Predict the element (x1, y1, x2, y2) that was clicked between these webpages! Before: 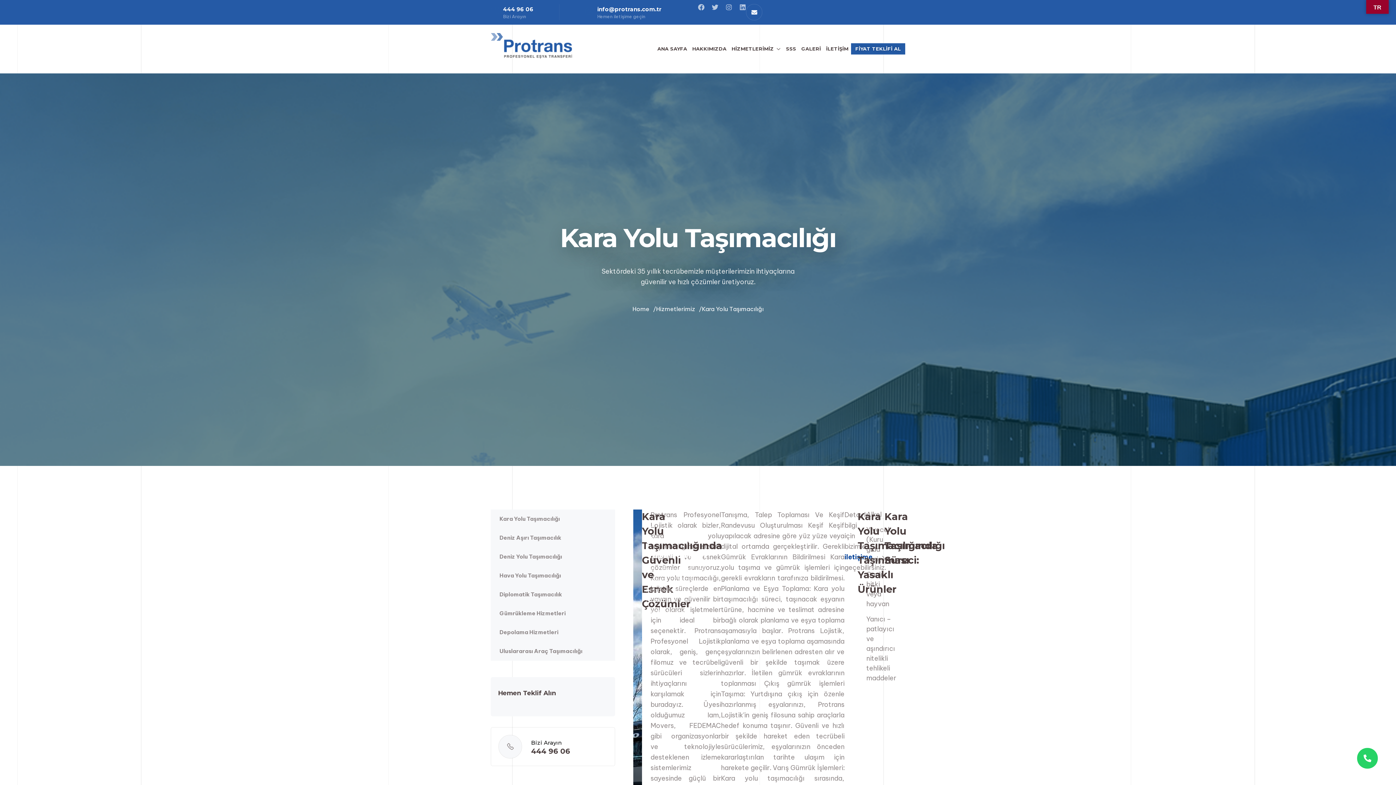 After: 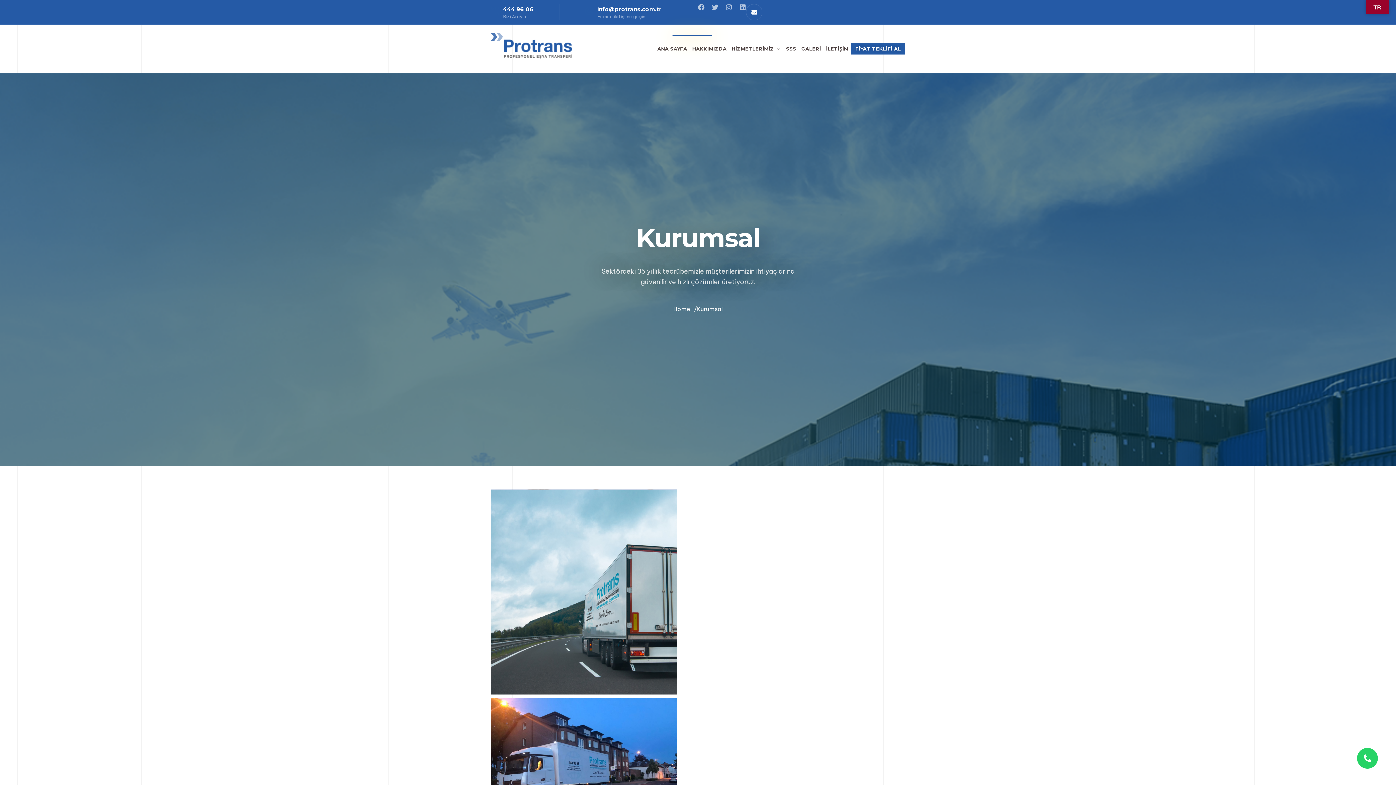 Action: bbox: (689, 36, 729, 61) label: HAKKIMIZDA